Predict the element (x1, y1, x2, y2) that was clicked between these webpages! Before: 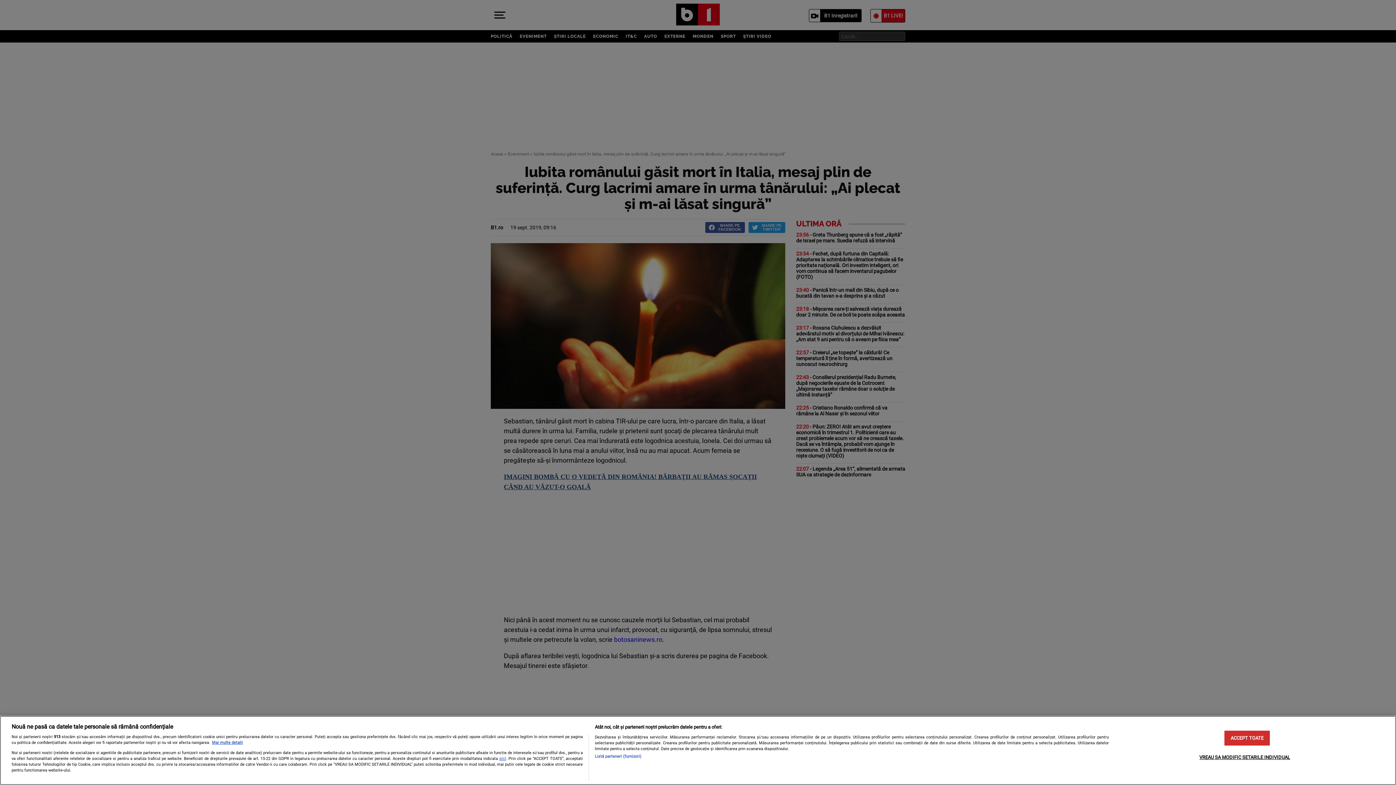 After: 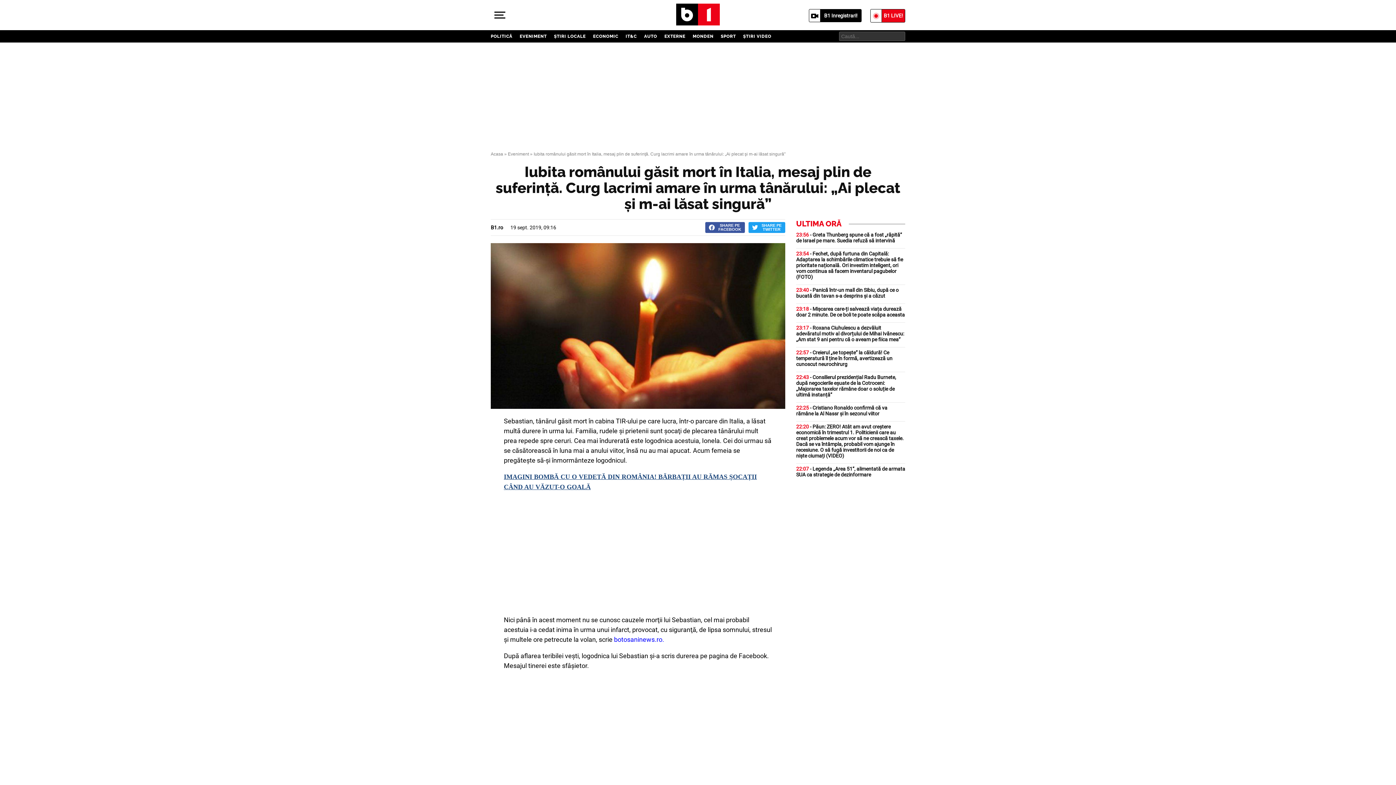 Action: label: ACCEPT TOATE bbox: (1224, 731, 1270, 746)